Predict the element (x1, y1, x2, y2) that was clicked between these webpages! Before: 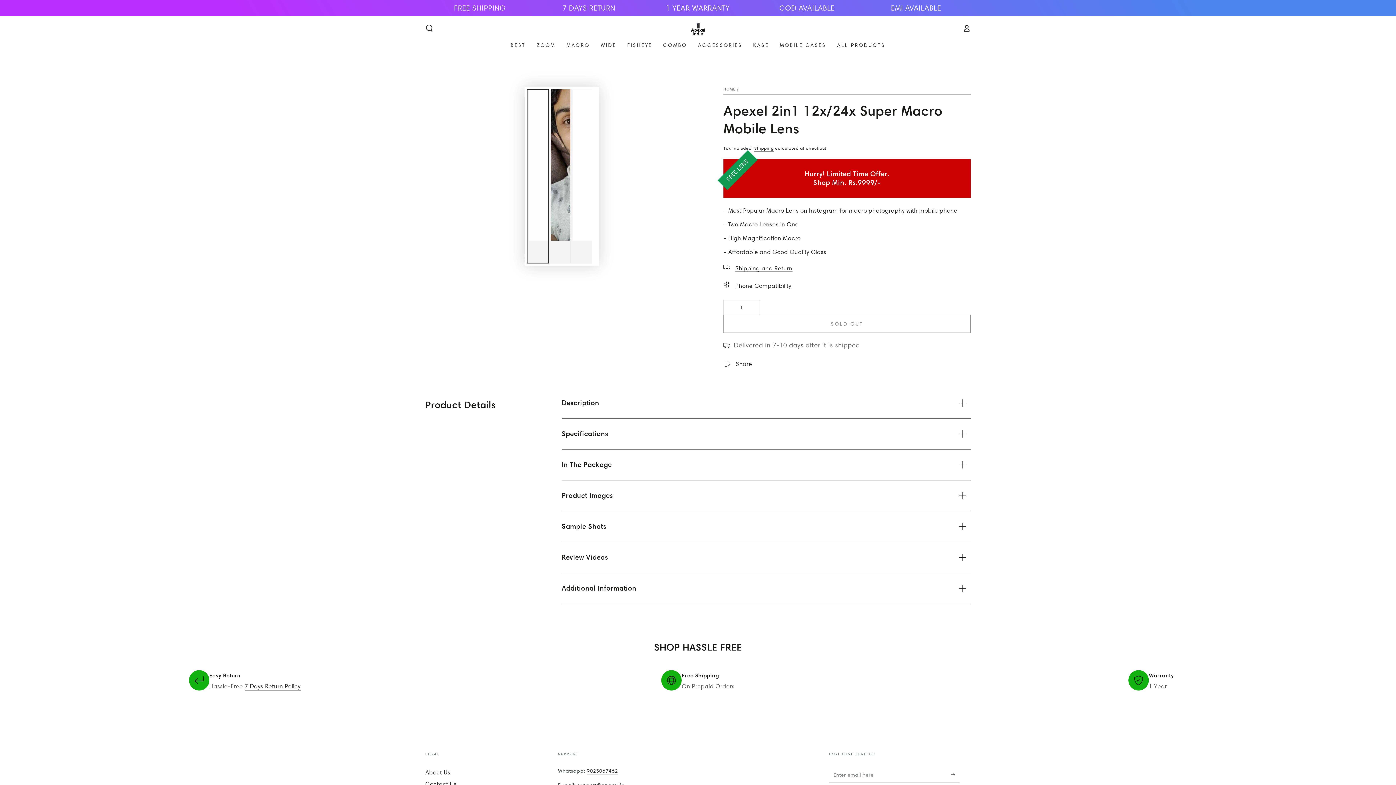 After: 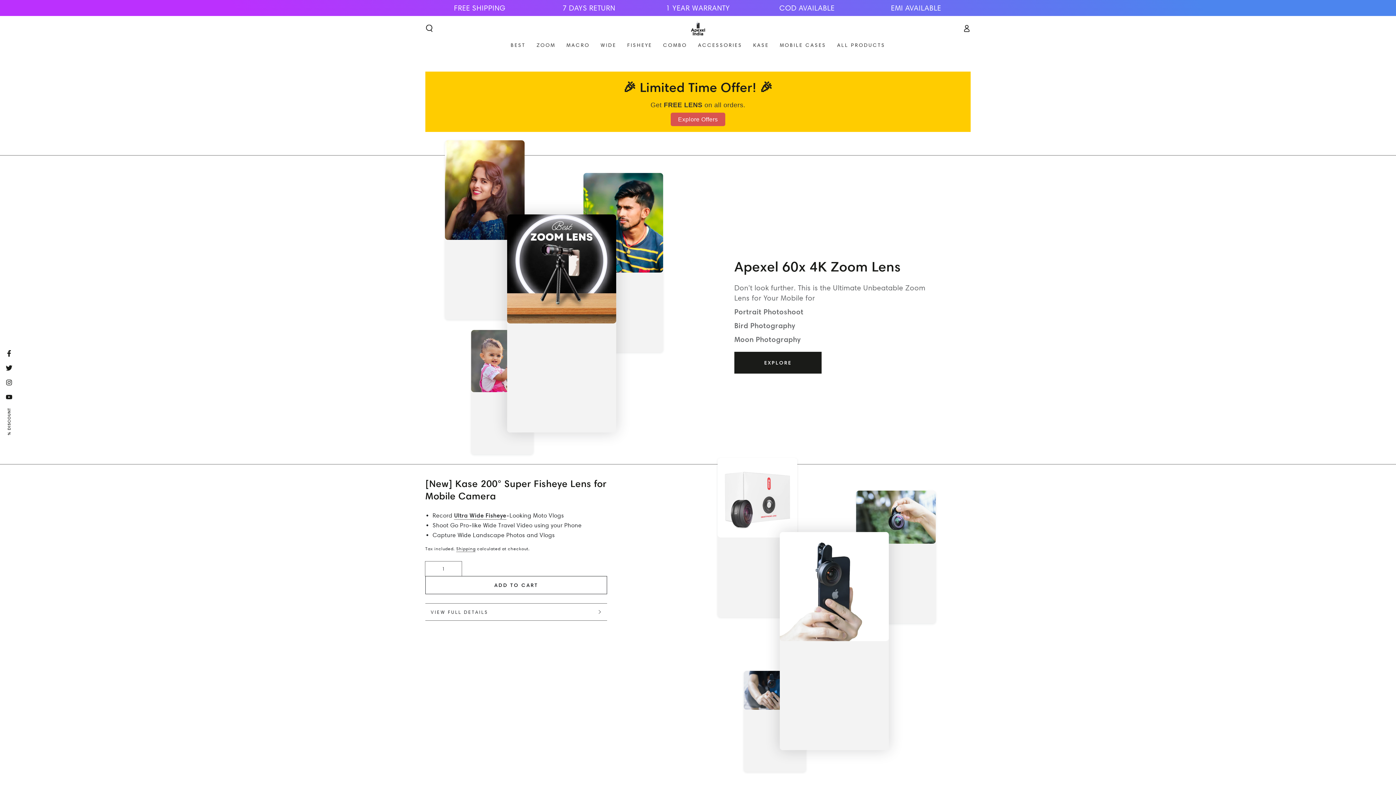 Action: bbox: (723, 86, 735, 91) label: HOME